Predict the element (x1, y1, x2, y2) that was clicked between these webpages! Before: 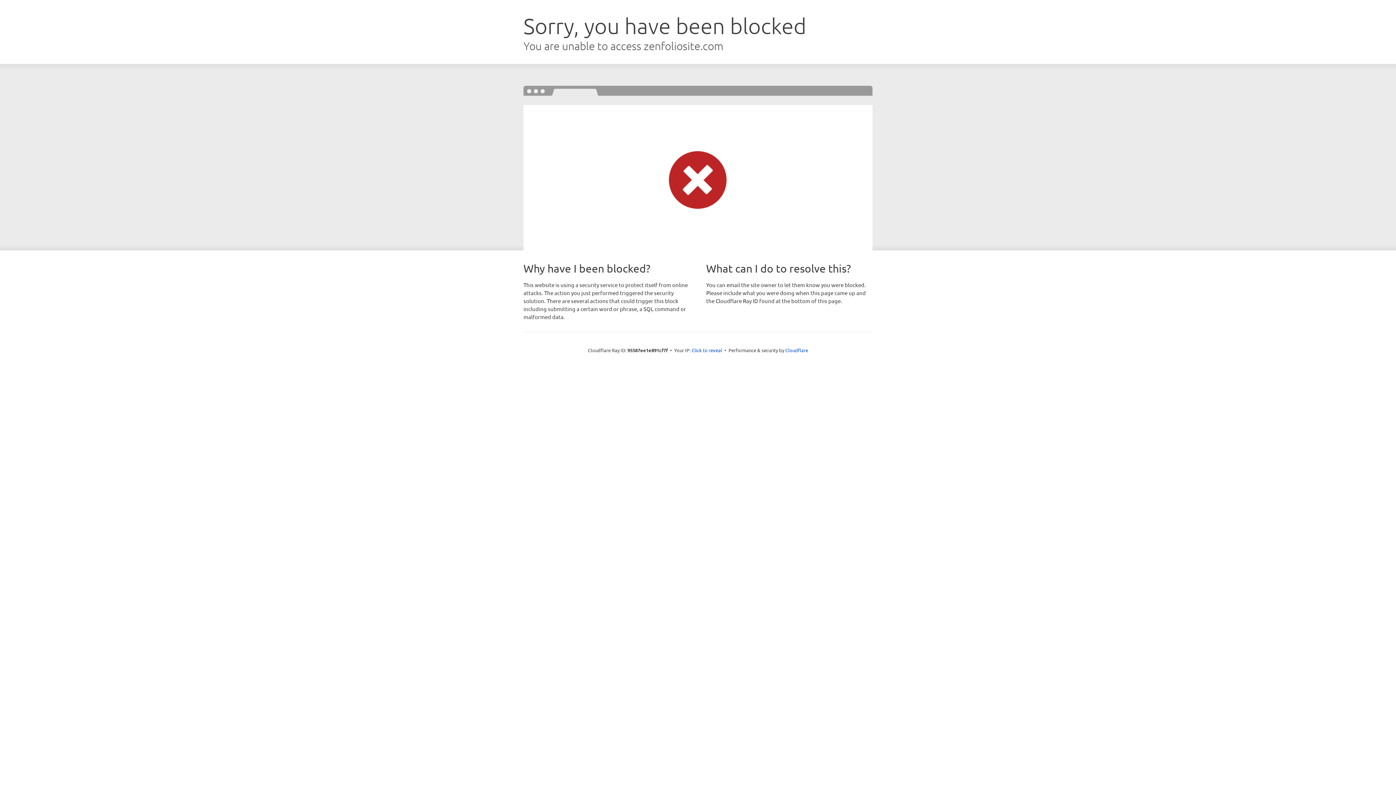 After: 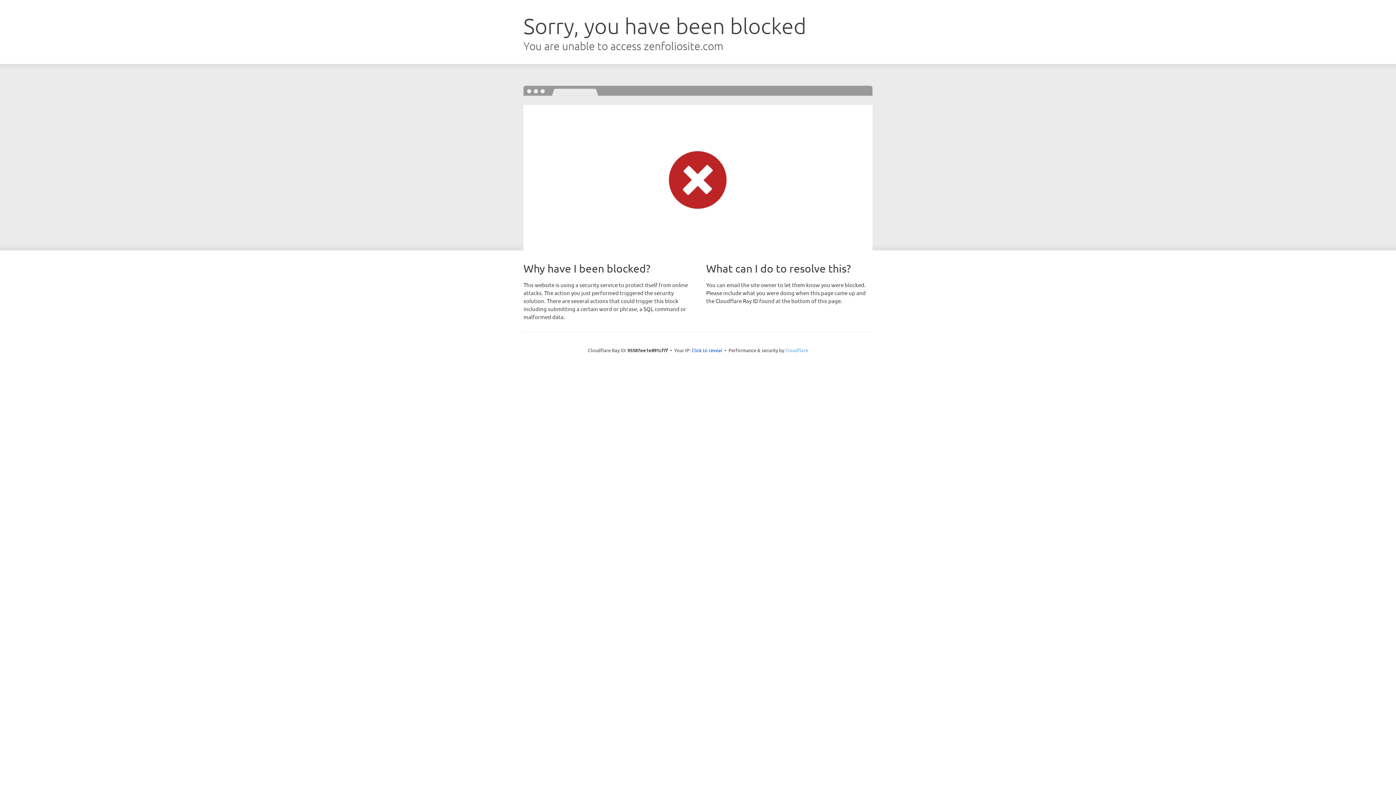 Action: label: Cloudflare bbox: (785, 347, 808, 353)